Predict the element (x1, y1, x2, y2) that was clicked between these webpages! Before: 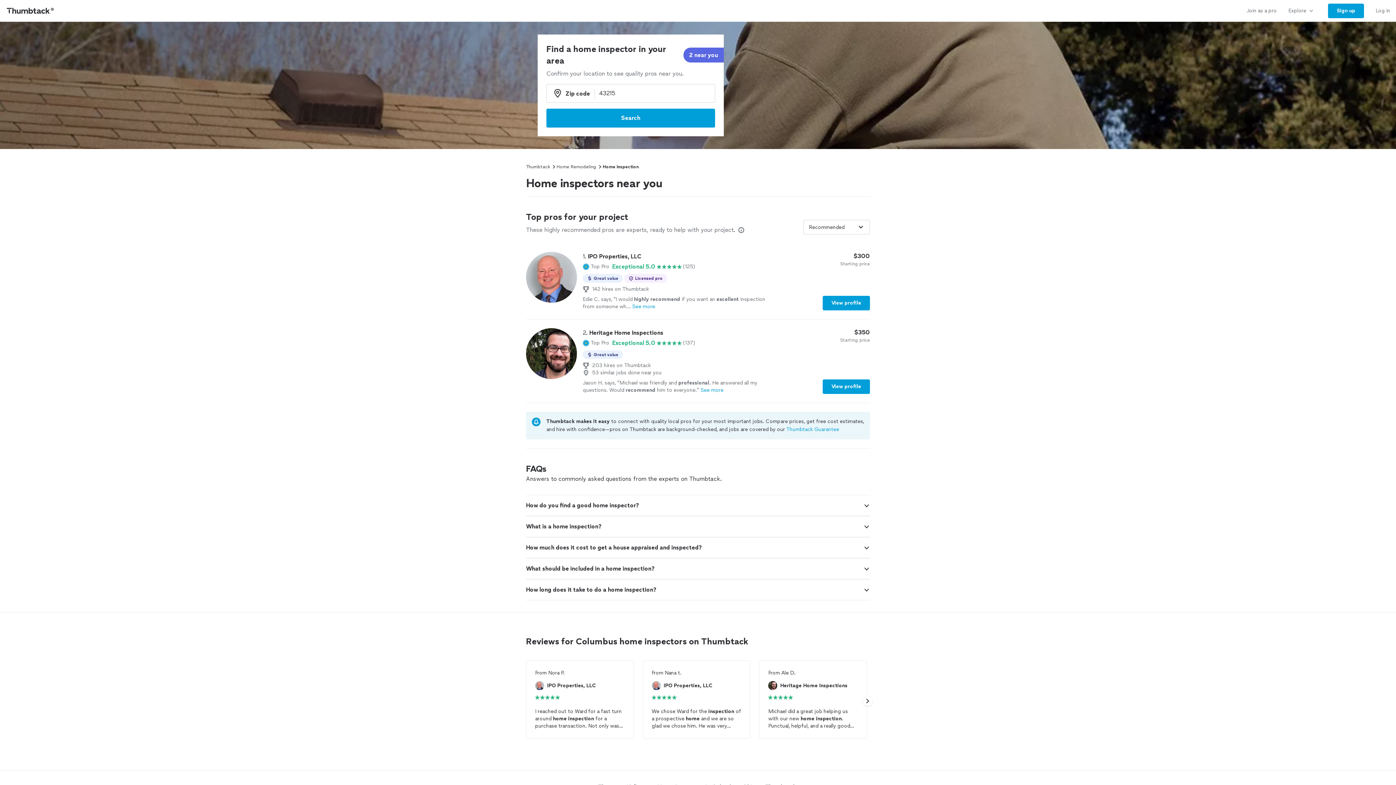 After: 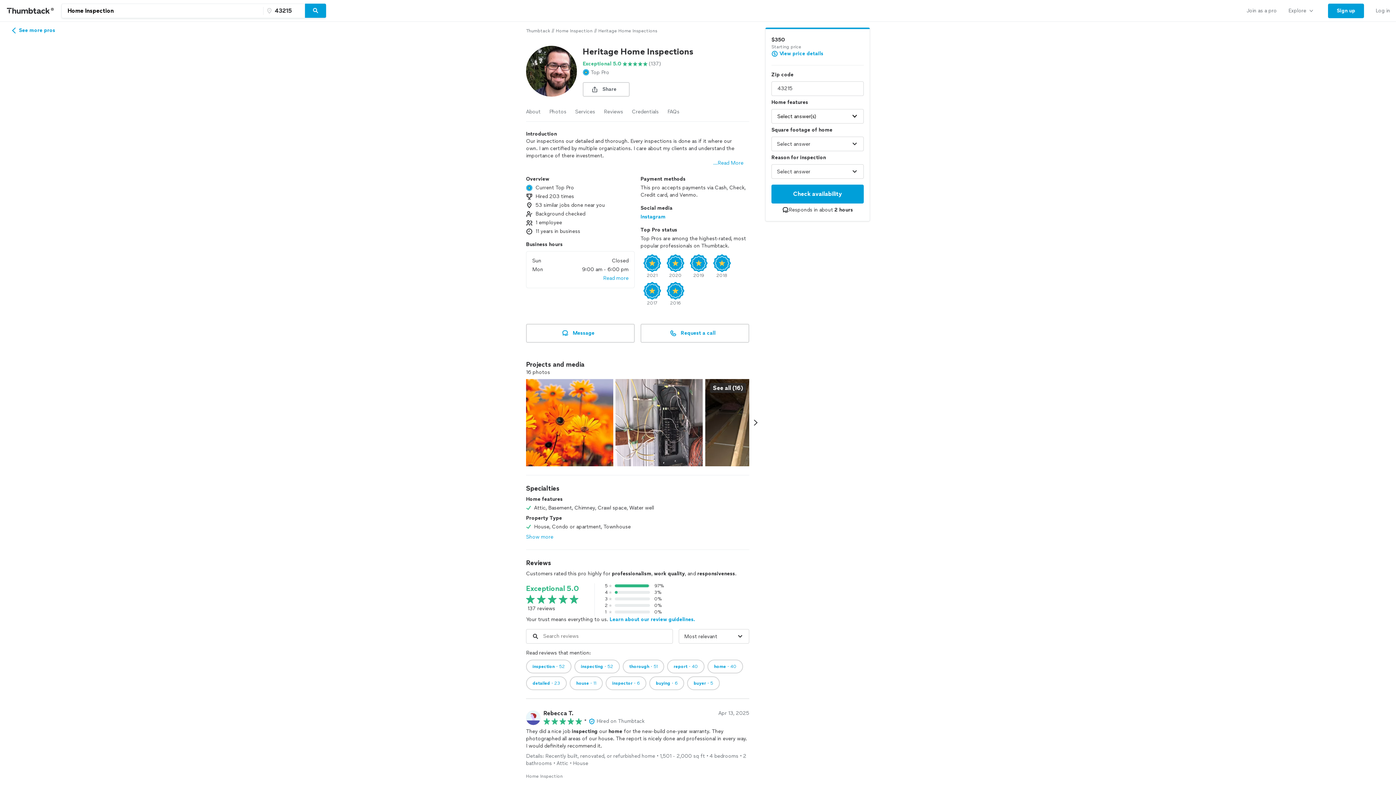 Action: bbox: (822, 379, 870, 394) label: View profile